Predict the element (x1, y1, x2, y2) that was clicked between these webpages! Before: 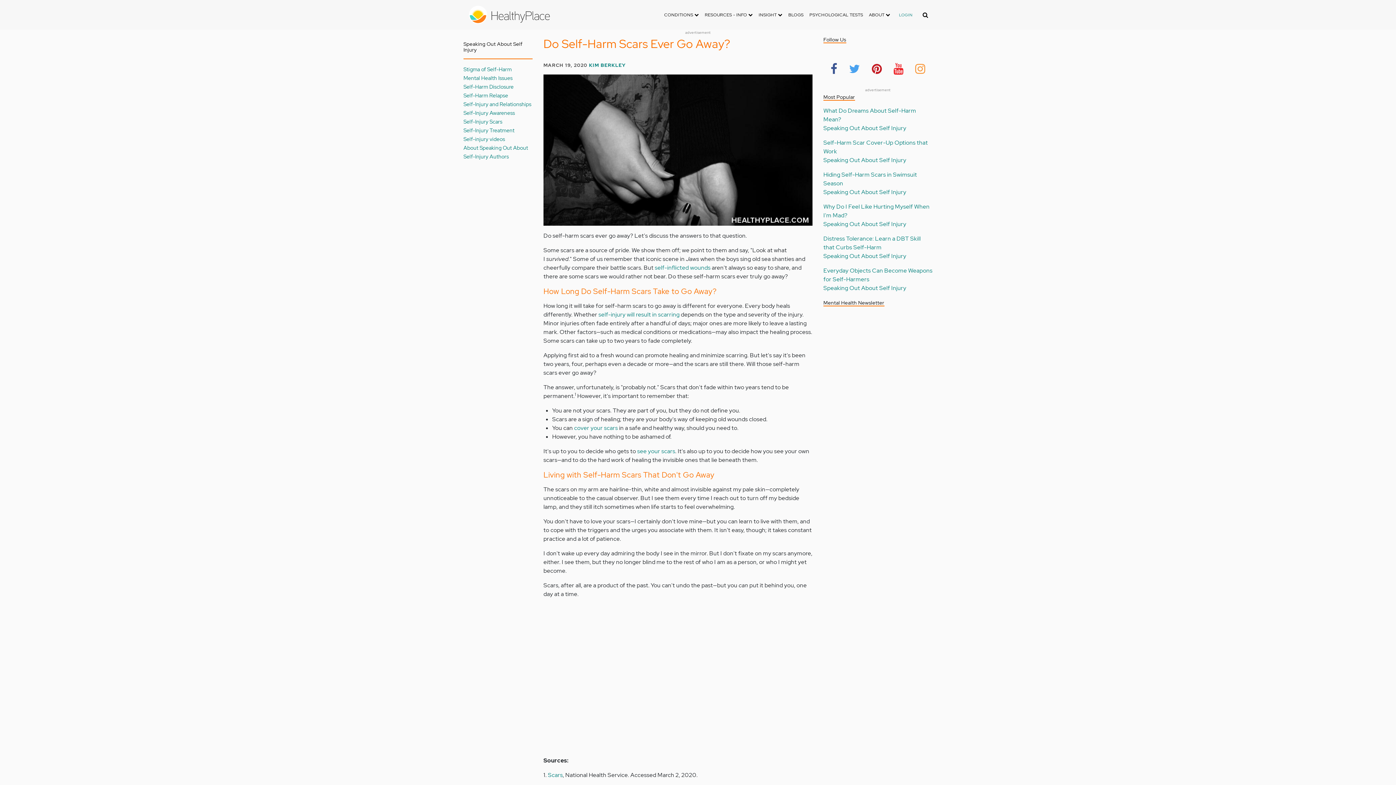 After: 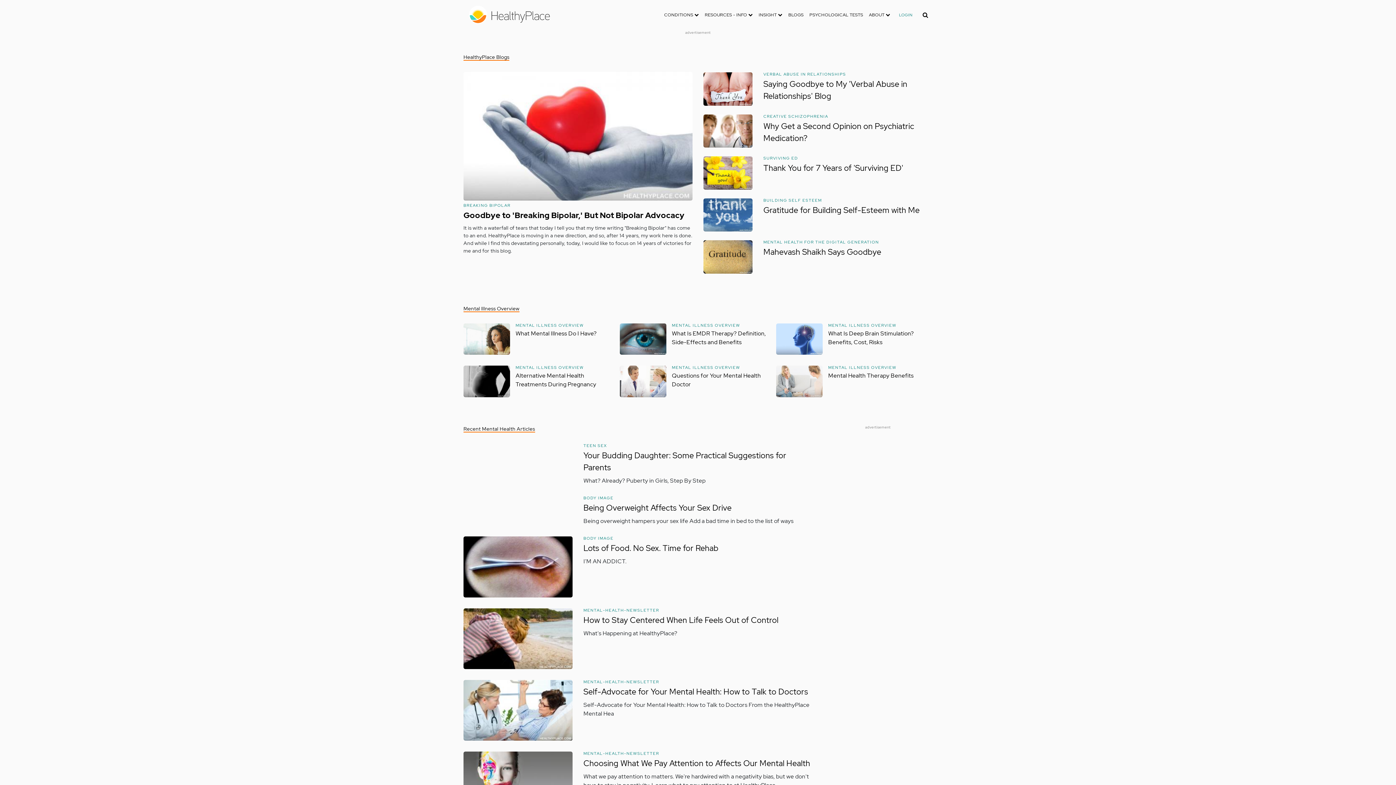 Action: bbox: (469, 10, 550, 18)